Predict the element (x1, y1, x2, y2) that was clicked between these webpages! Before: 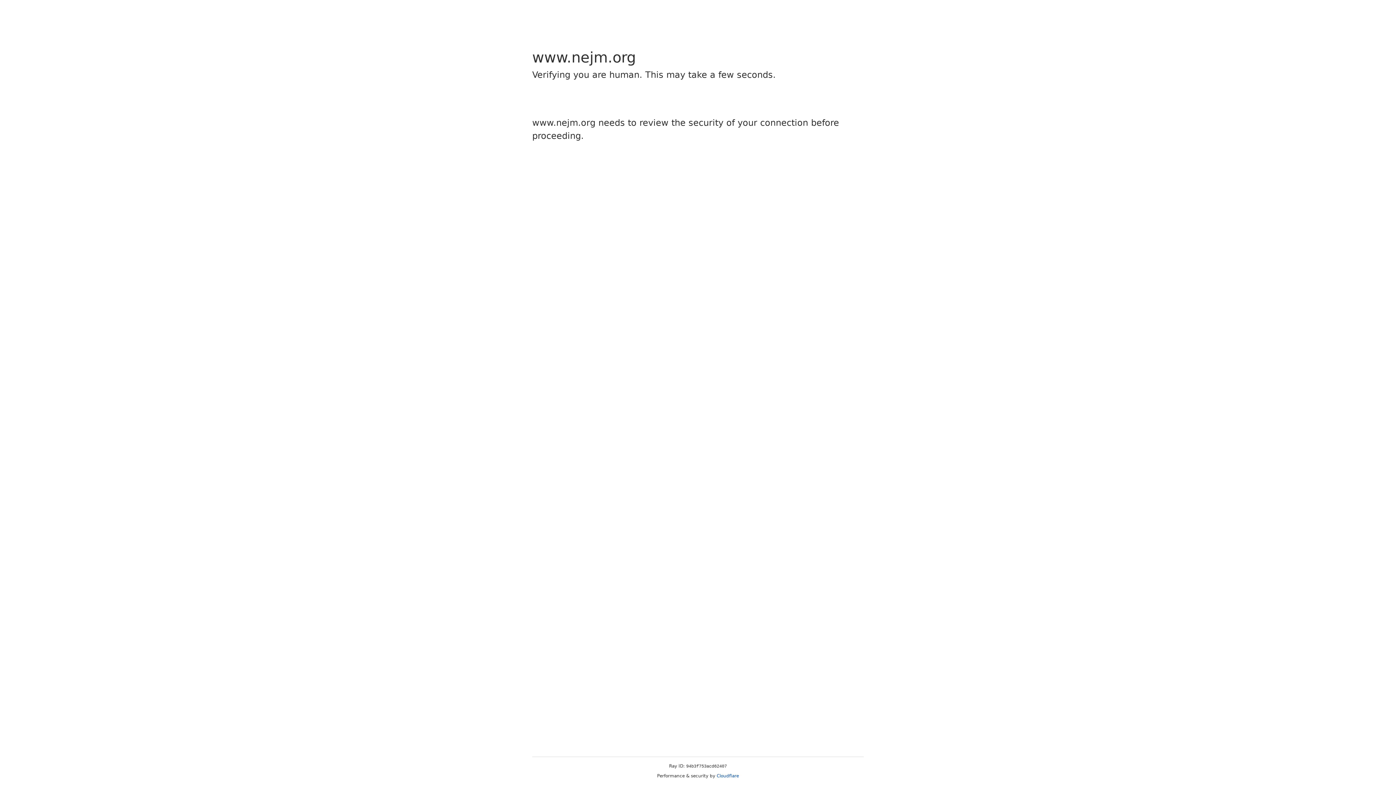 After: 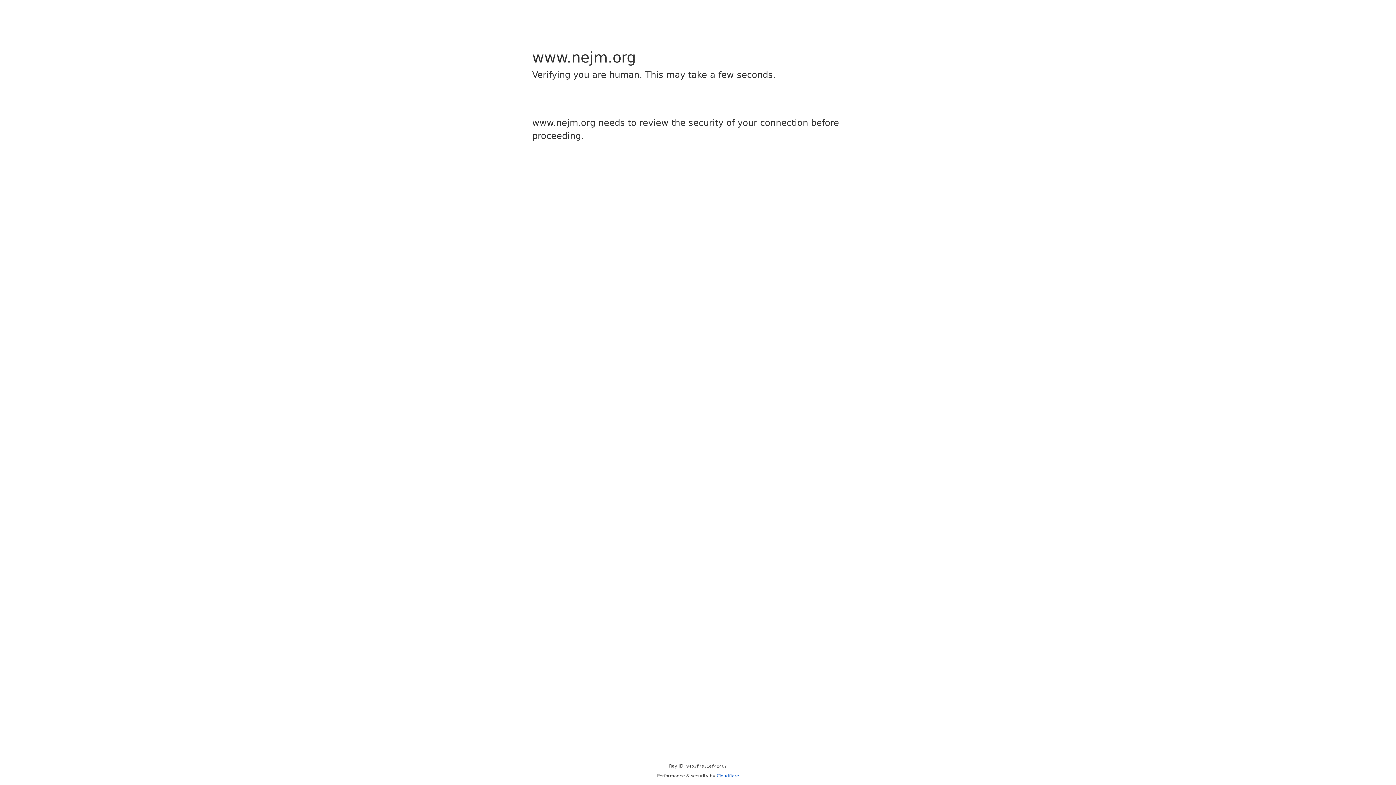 Action: bbox: (716, 773, 739, 778) label: Cloudflare